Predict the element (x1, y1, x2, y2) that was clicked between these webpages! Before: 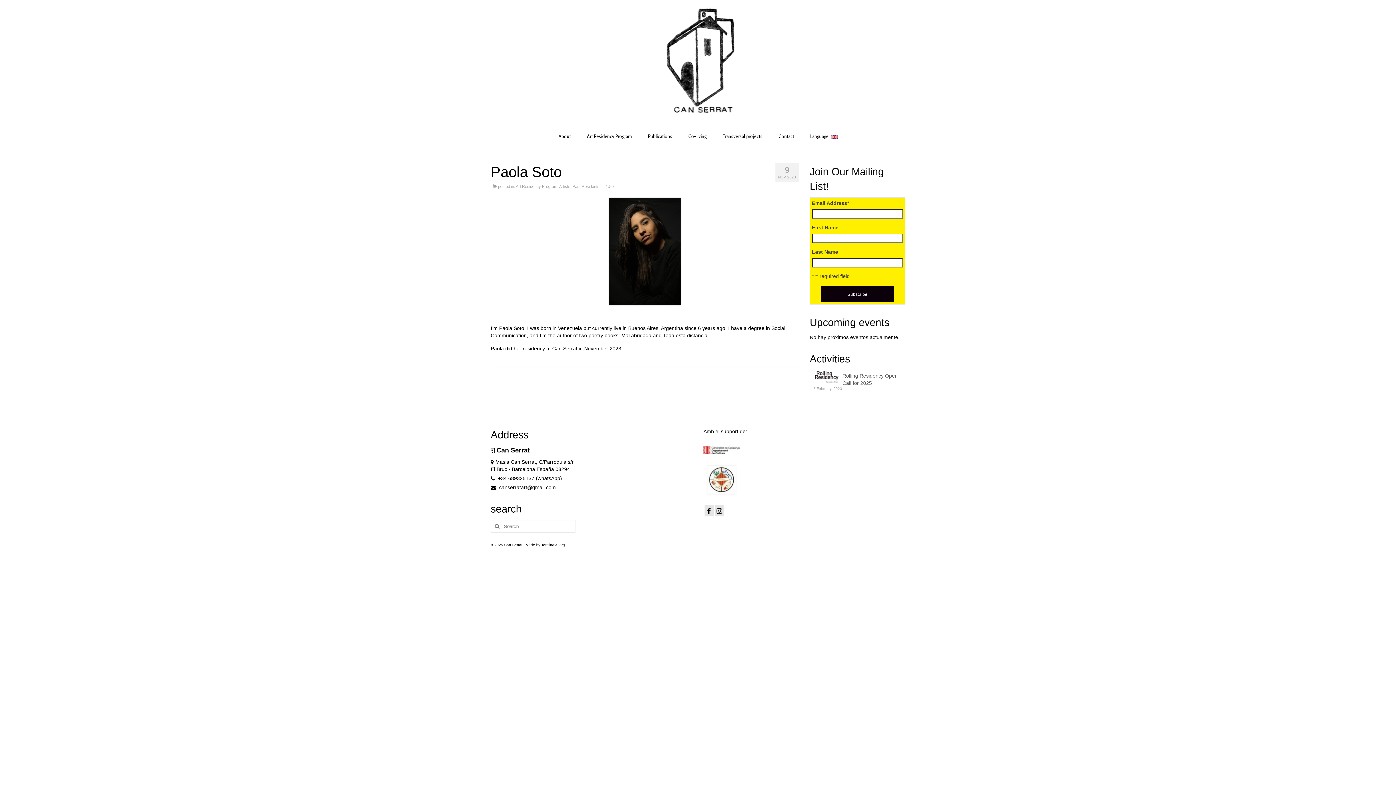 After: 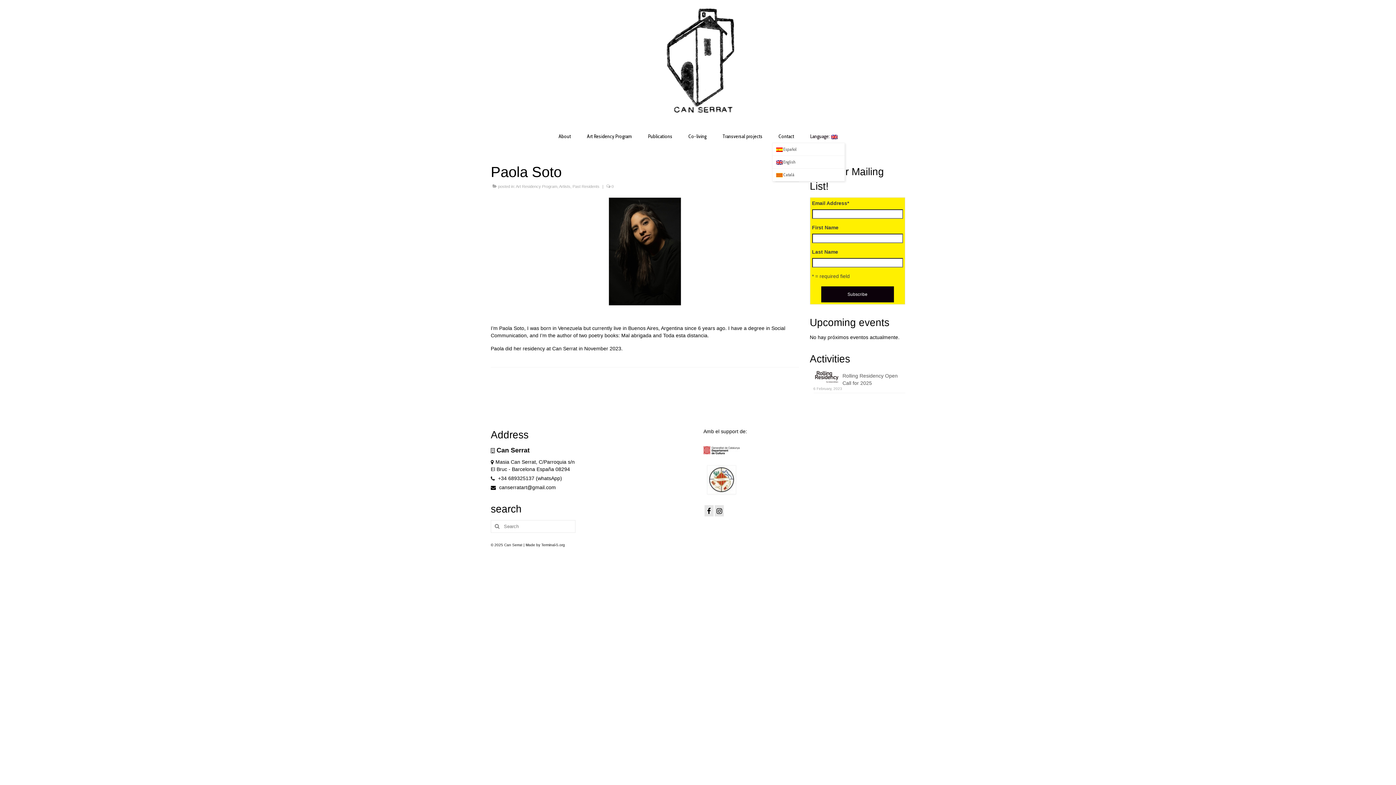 Action: label: Language:  bbox: (803, 130, 844, 142)